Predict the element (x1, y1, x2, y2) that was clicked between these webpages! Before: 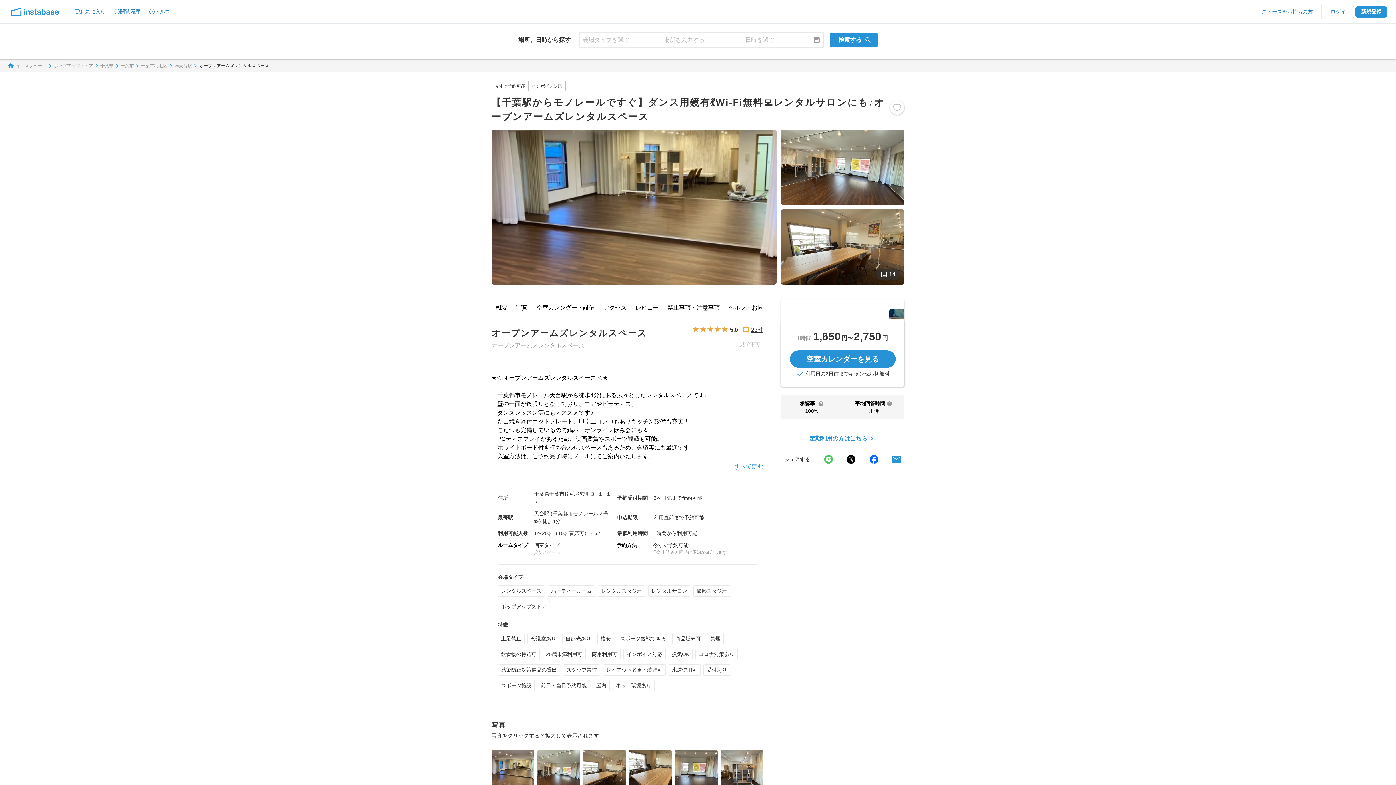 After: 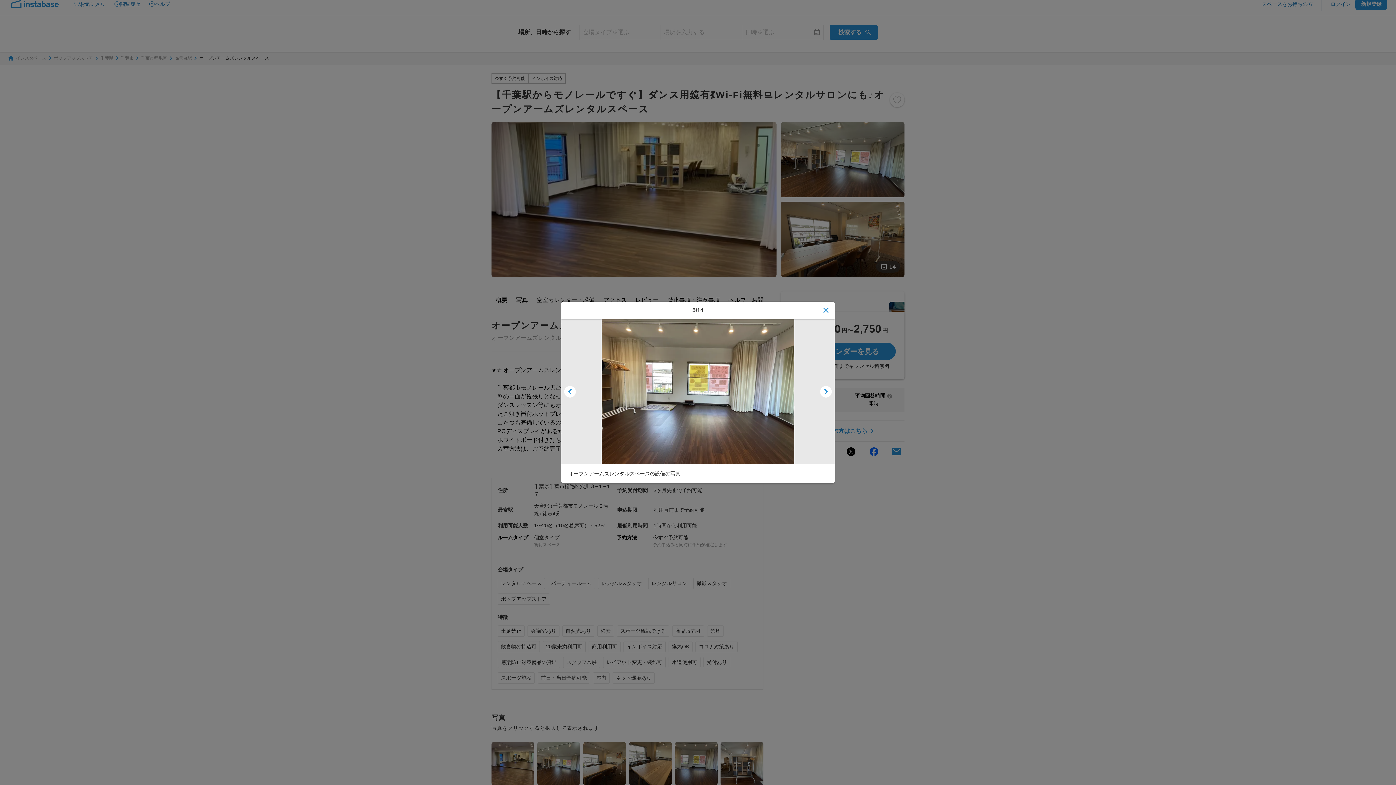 Action: bbox: (674, 750, 717, 793)